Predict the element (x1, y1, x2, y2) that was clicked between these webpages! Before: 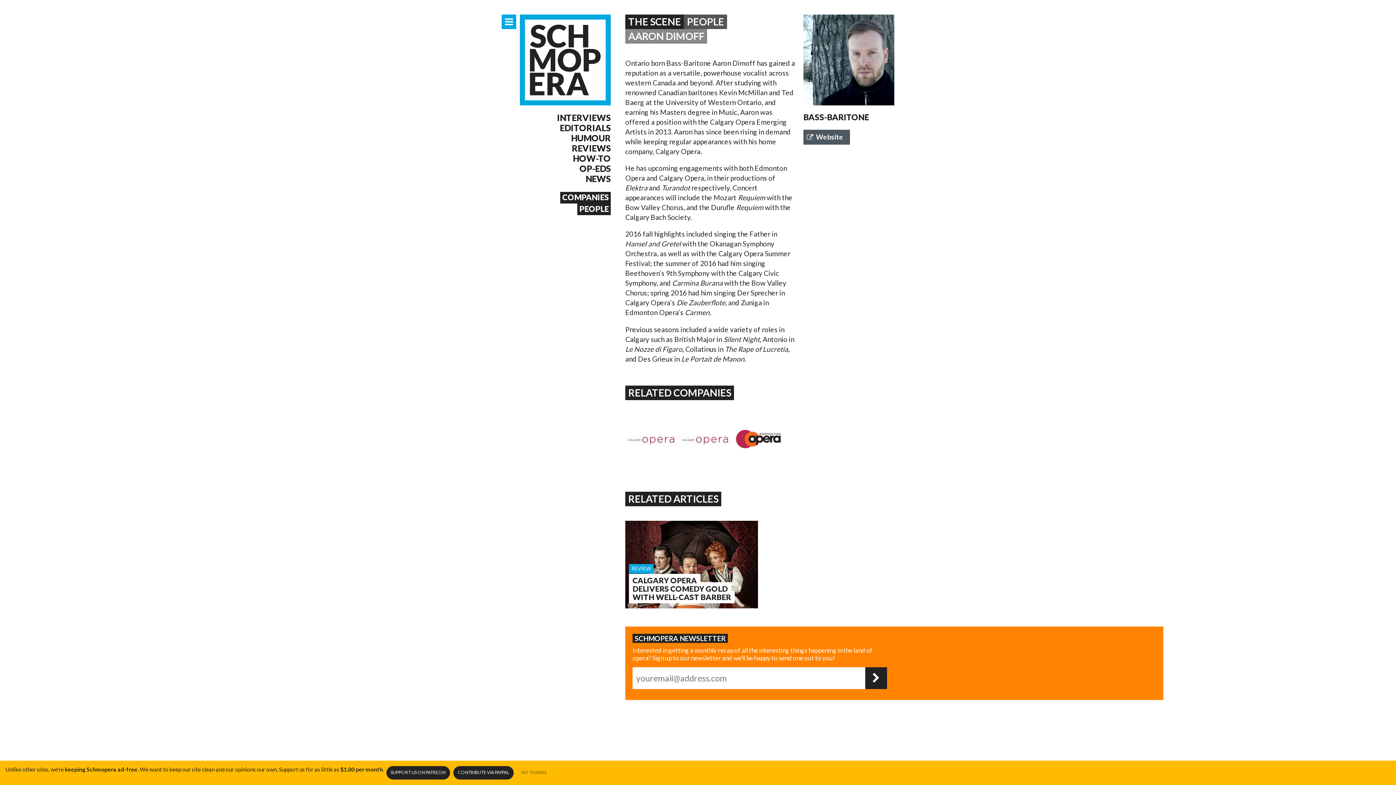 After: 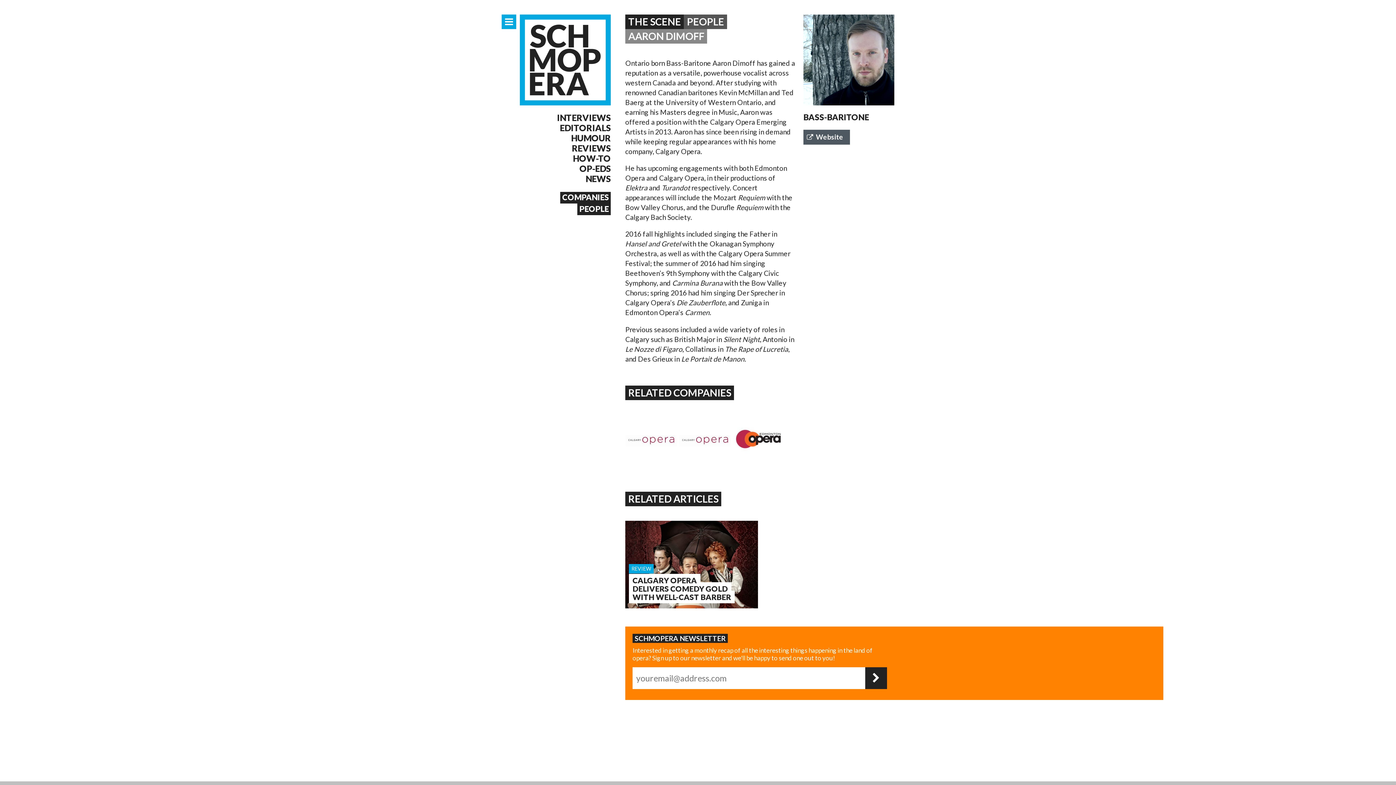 Action: label: NO THANKS bbox: (517, 766, 551, 779)